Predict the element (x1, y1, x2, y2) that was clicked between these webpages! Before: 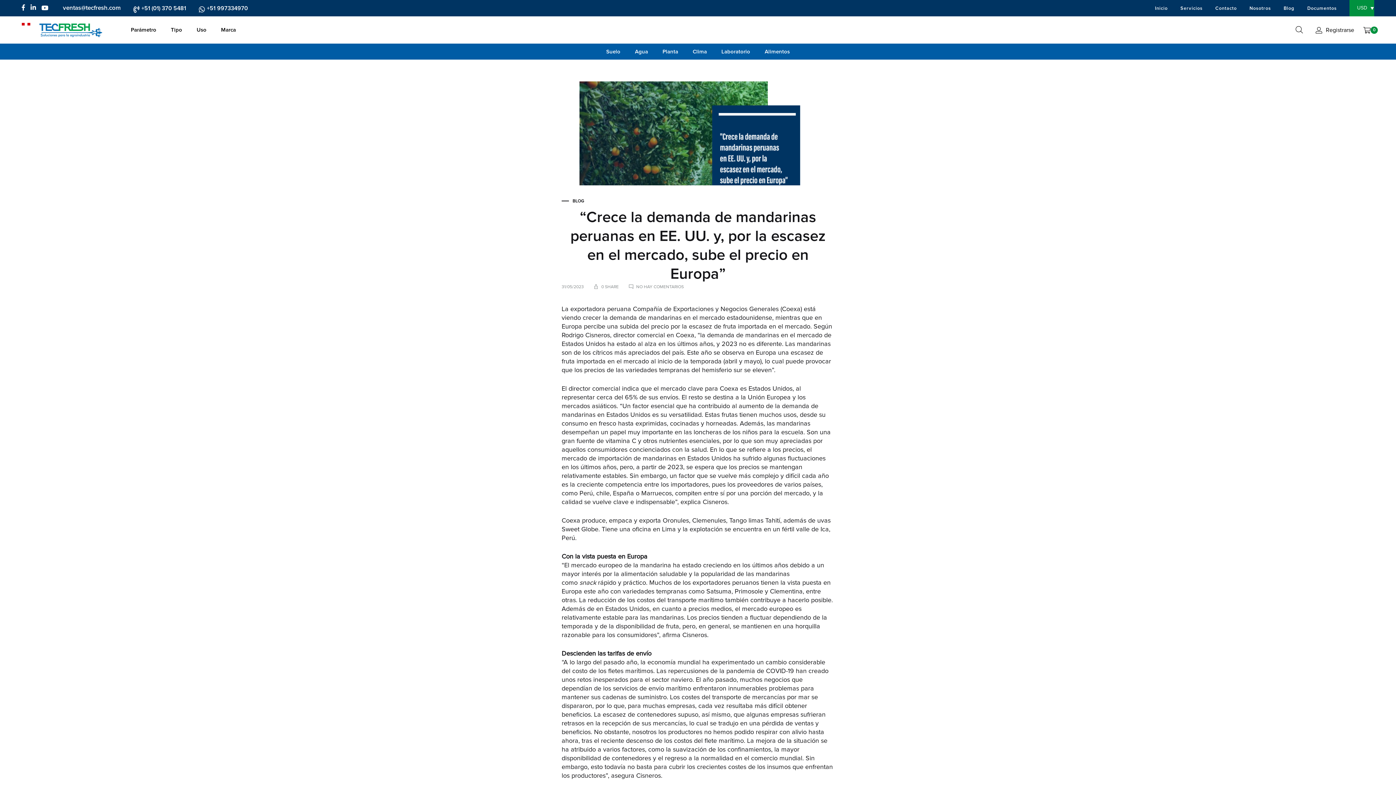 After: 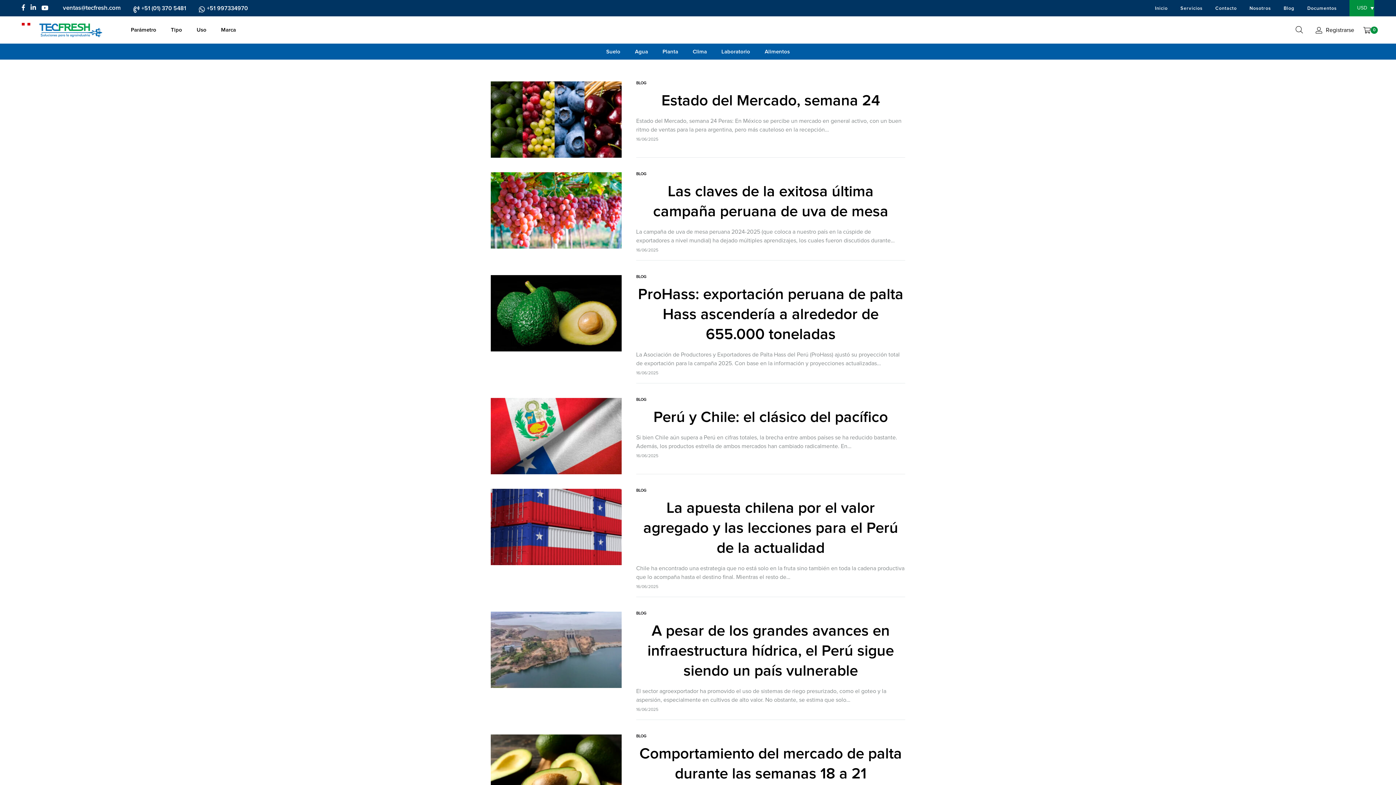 Action: bbox: (572, 199, 584, 203) label: BLOG